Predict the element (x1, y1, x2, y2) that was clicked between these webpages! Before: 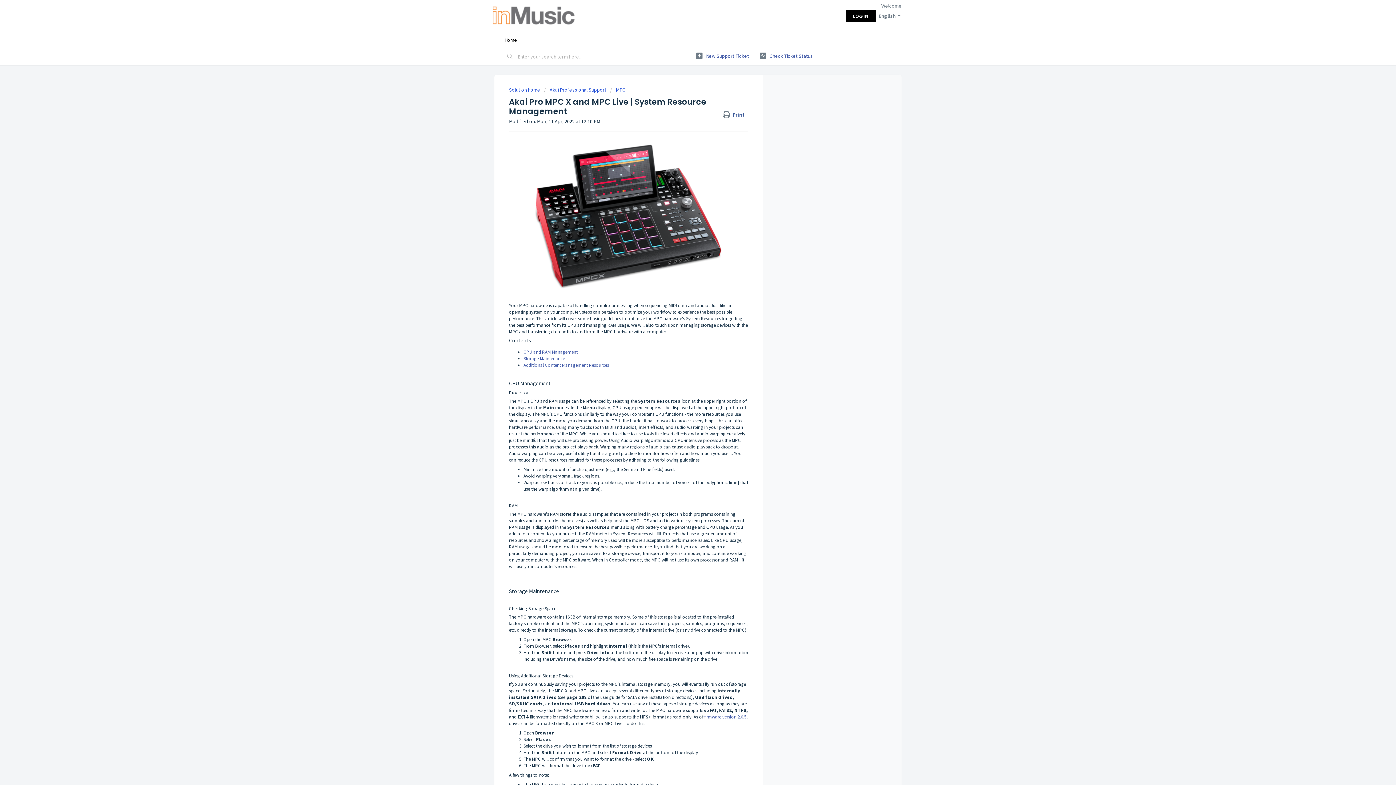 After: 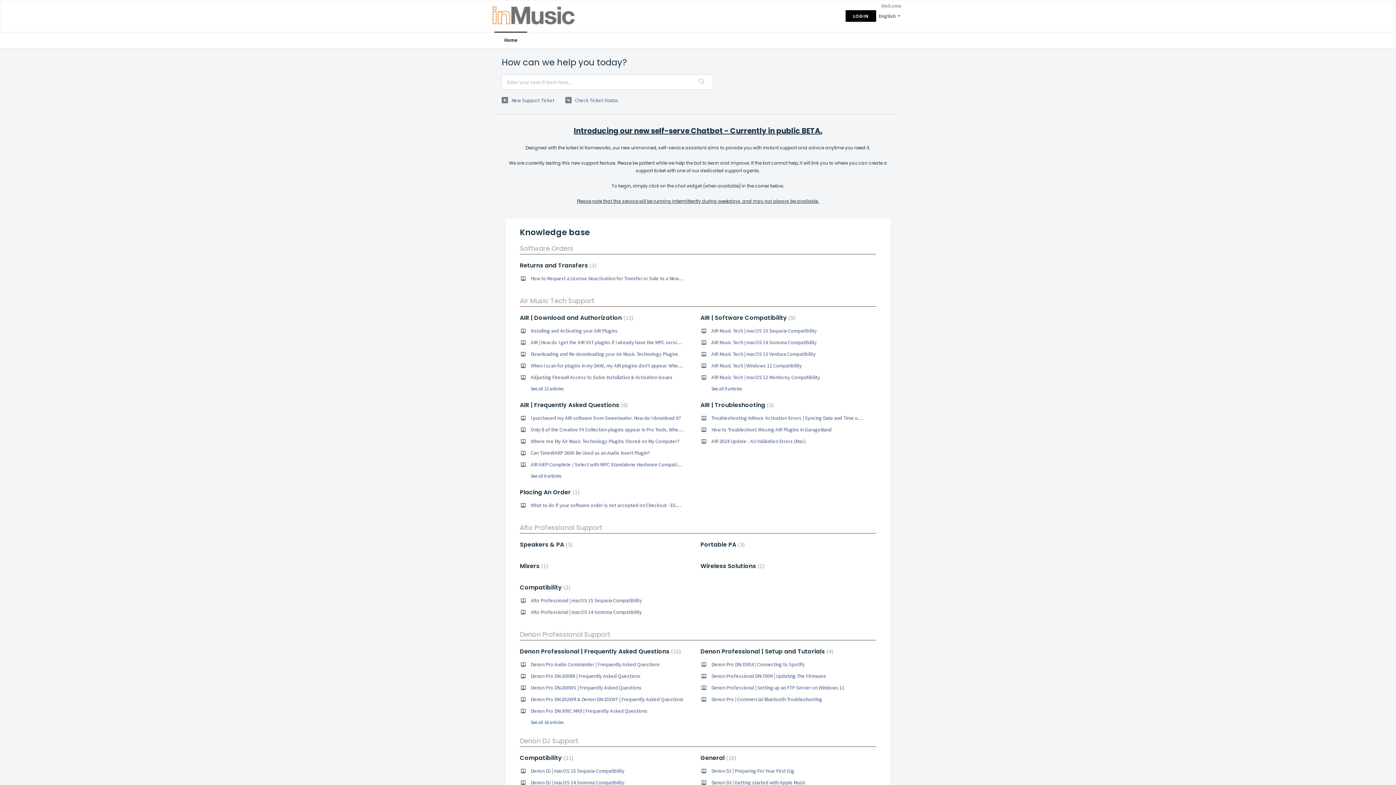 Action: bbox: (492, 6, 574, 24)